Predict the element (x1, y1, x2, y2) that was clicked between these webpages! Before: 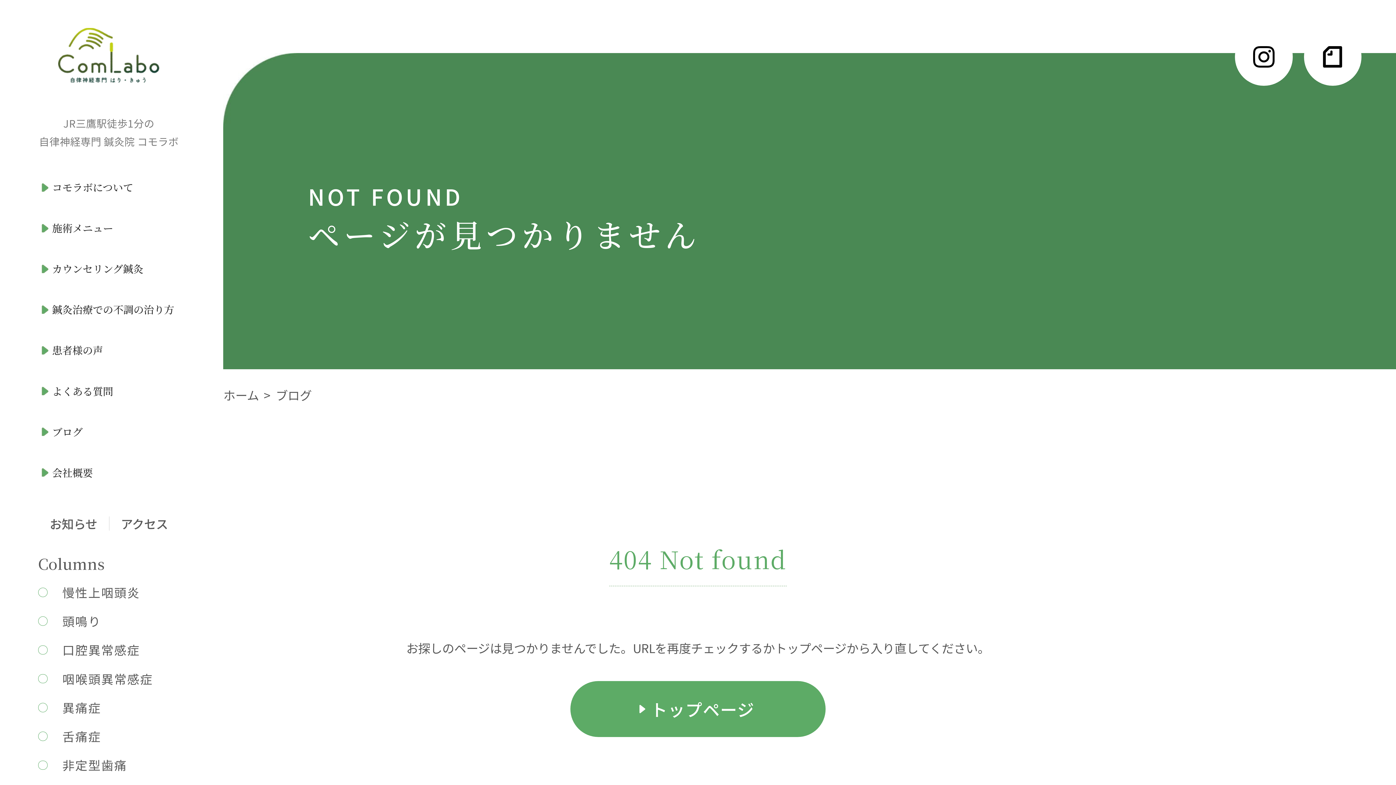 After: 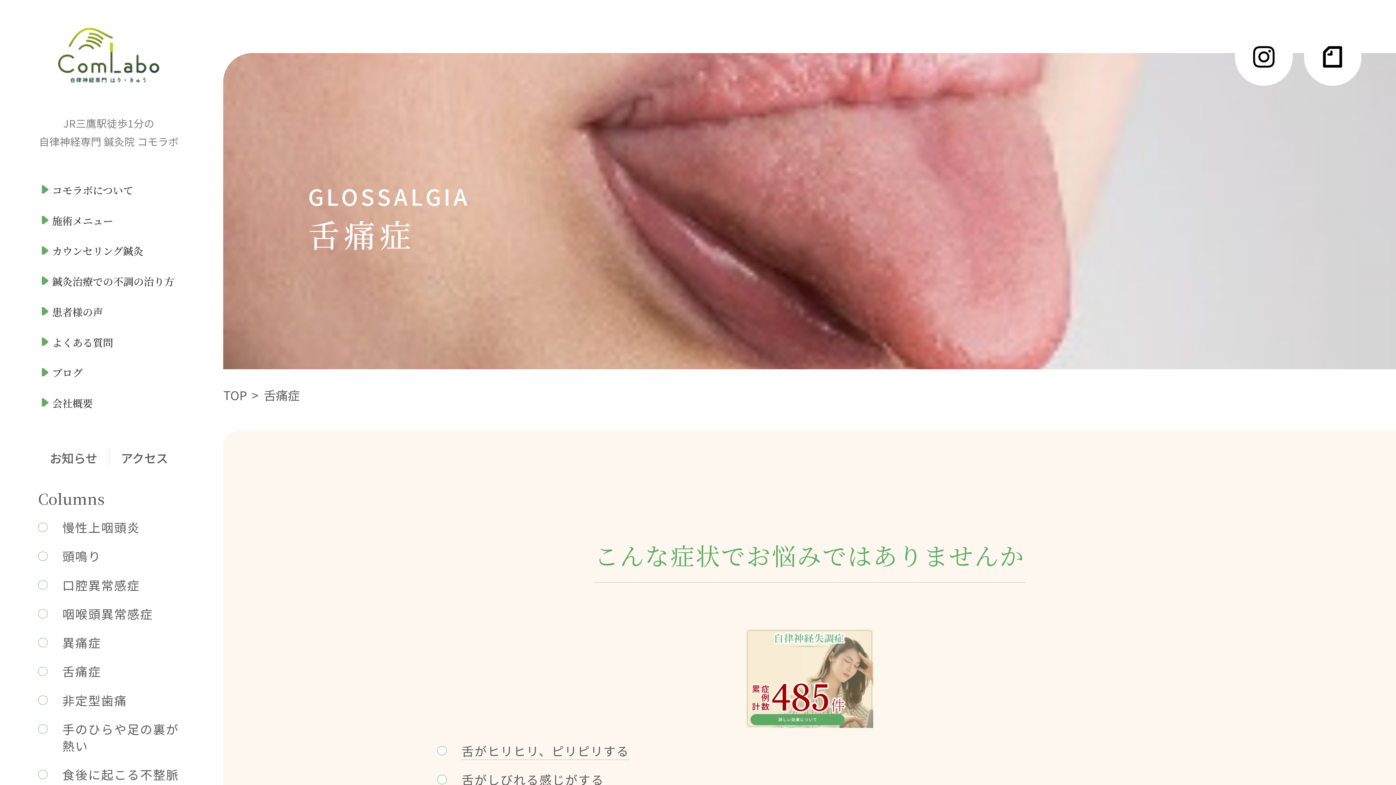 Action: label: 舌痛症 bbox: (62, 727, 101, 745)